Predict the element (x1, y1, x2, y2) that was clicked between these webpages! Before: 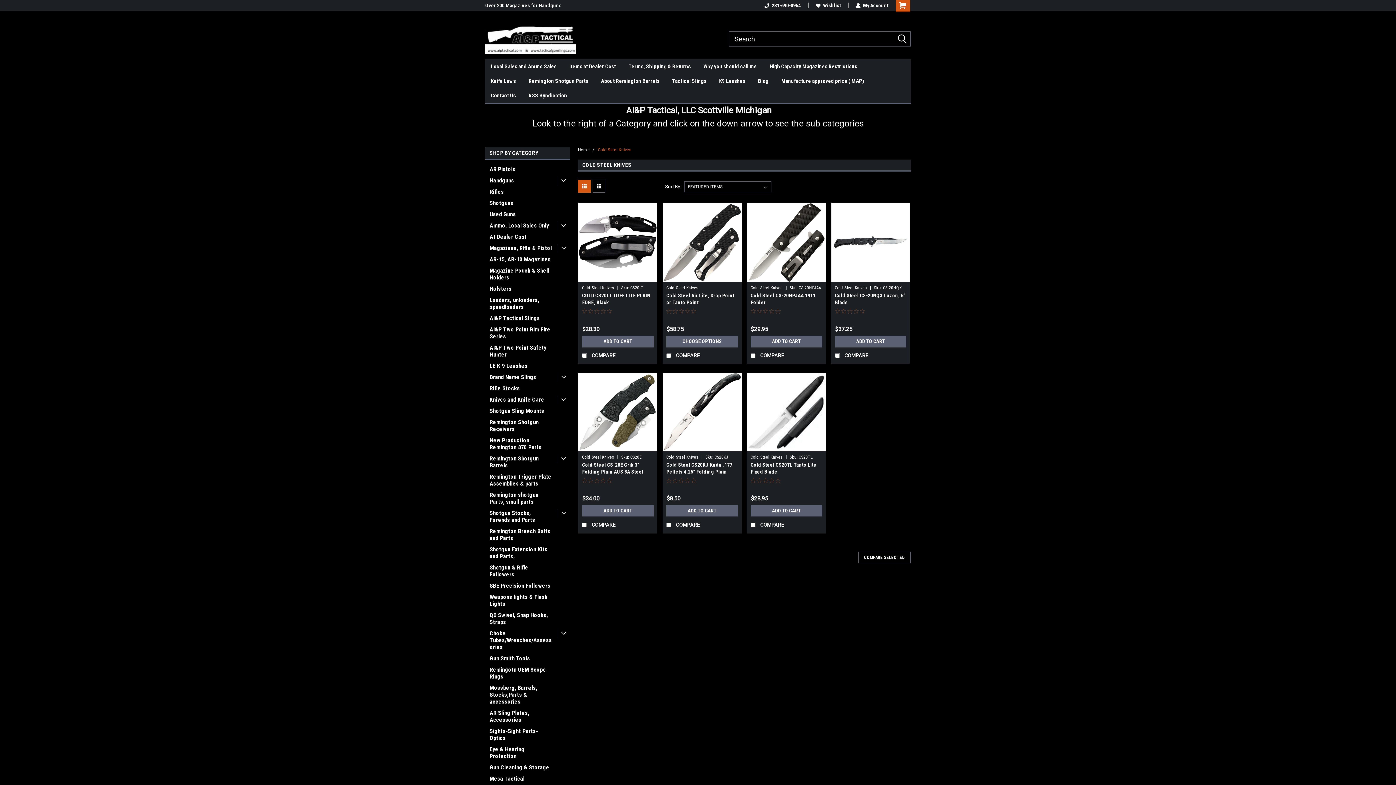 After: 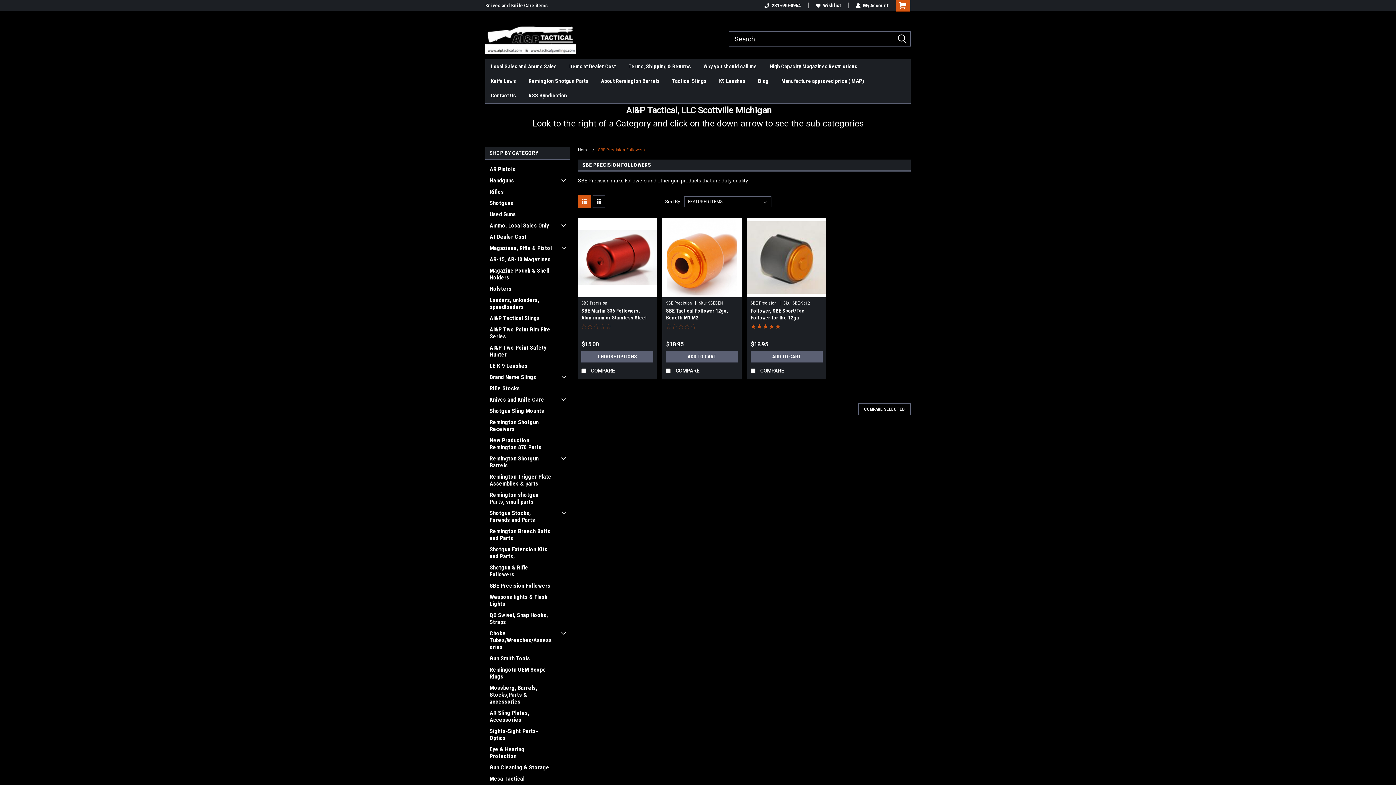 Action: label: SBE Precision Followers bbox: (485, 580, 556, 591)